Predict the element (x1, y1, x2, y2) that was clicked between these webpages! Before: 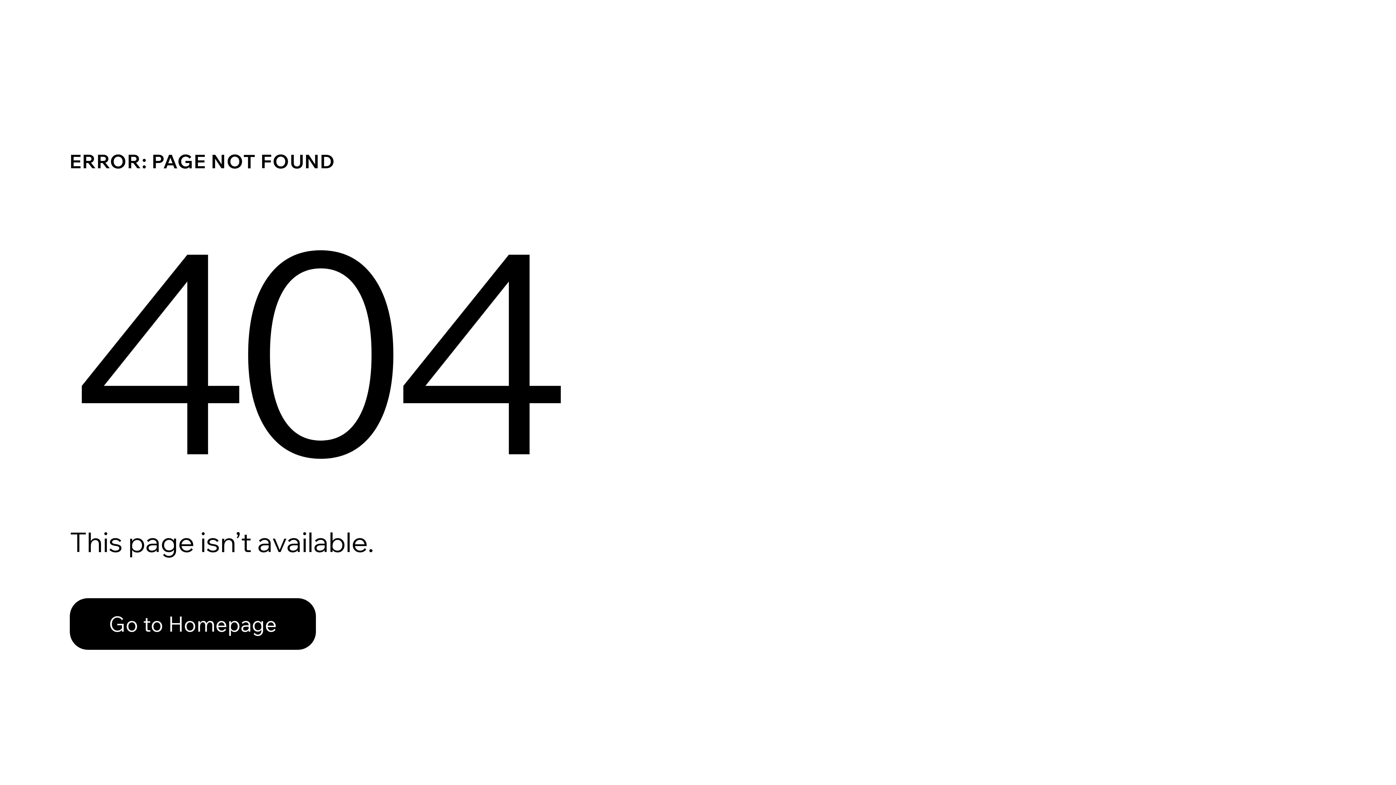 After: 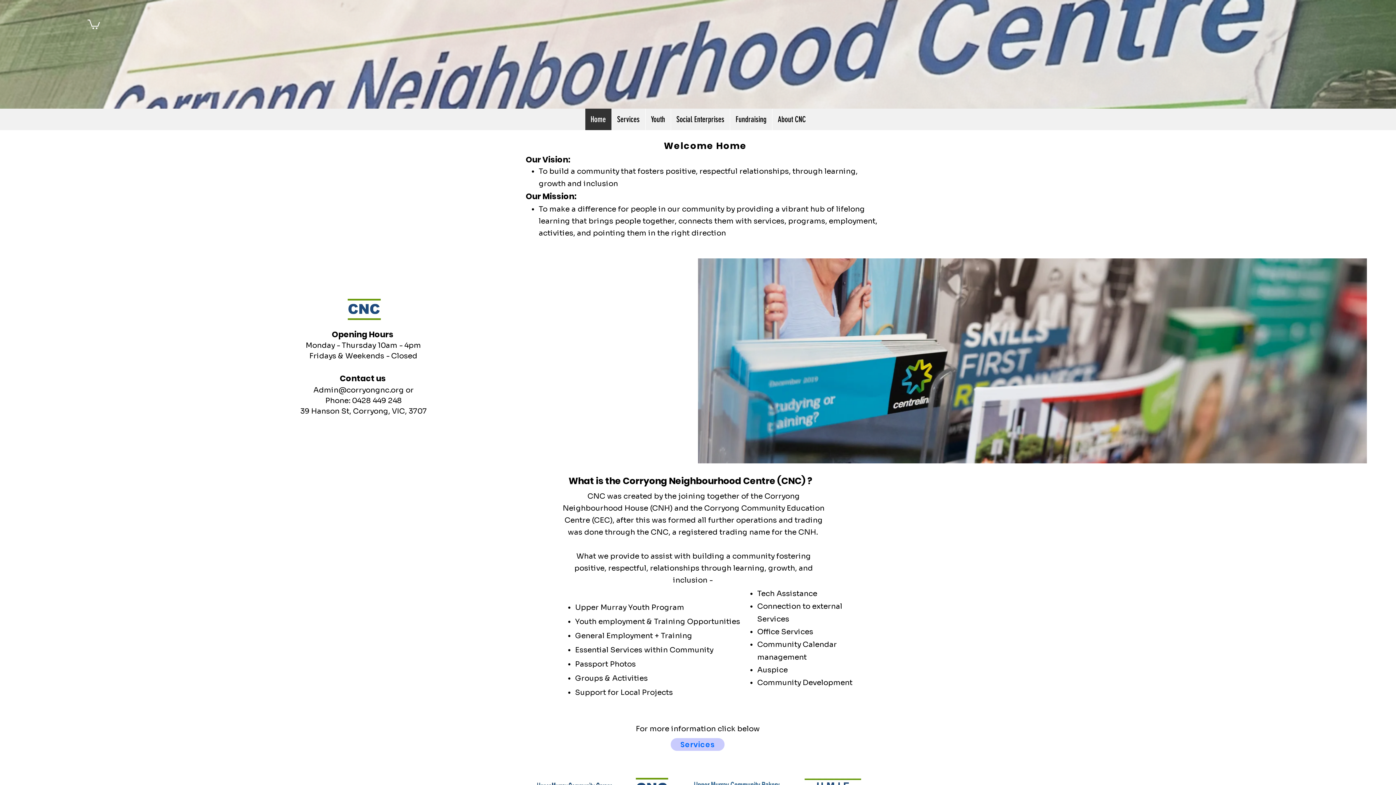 Action: bbox: (69, 598, 316, 650) label: Go to Homepage